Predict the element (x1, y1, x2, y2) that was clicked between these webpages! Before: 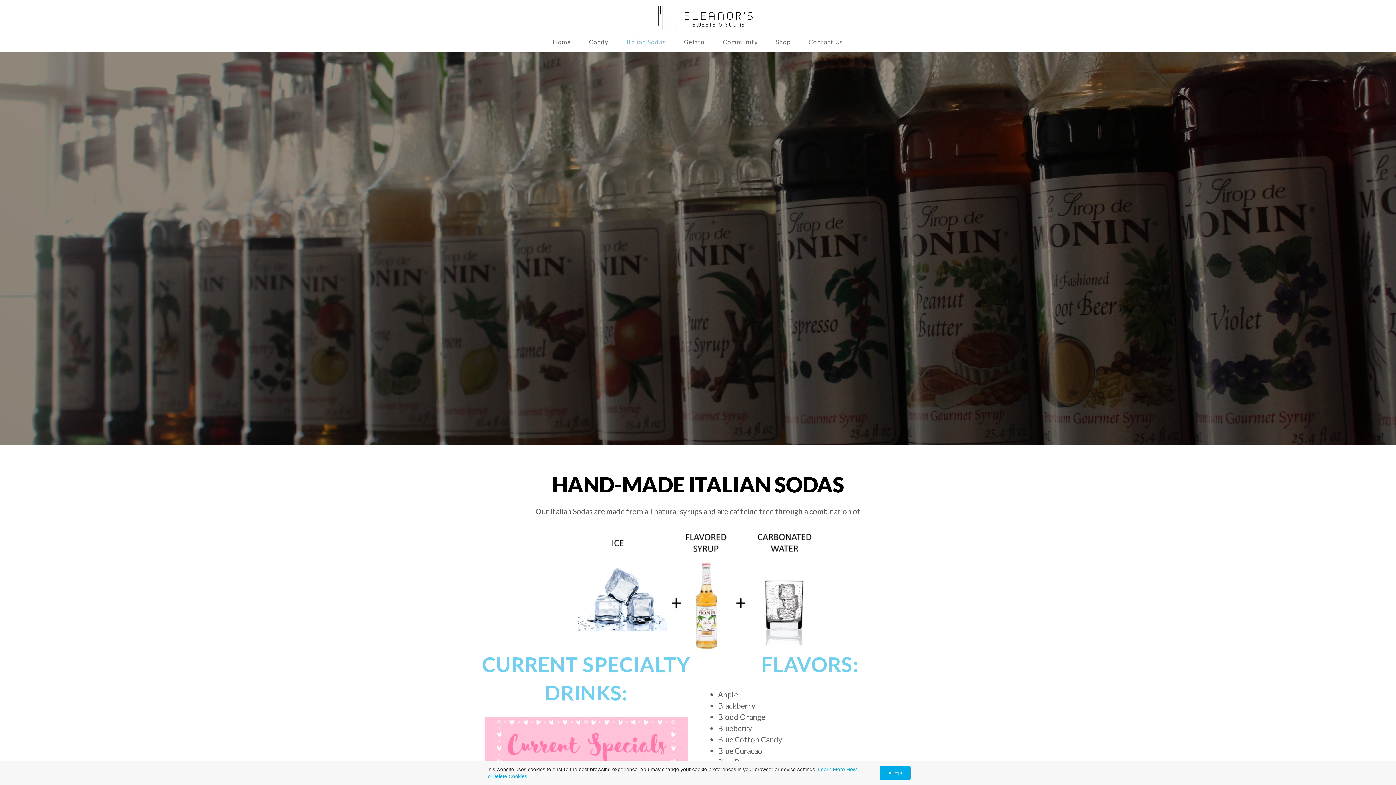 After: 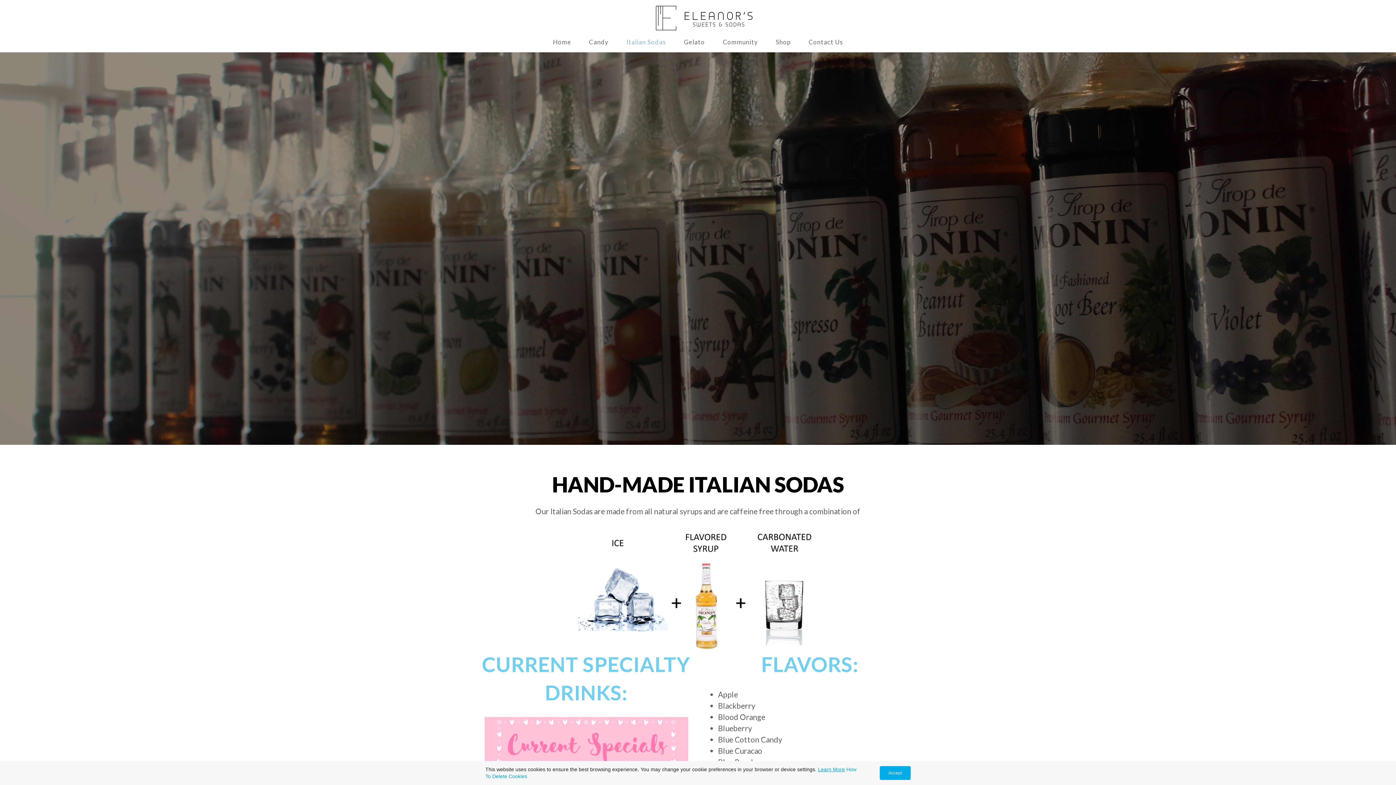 Action: bbox: (818, 766, 845, 772) label: Learn More